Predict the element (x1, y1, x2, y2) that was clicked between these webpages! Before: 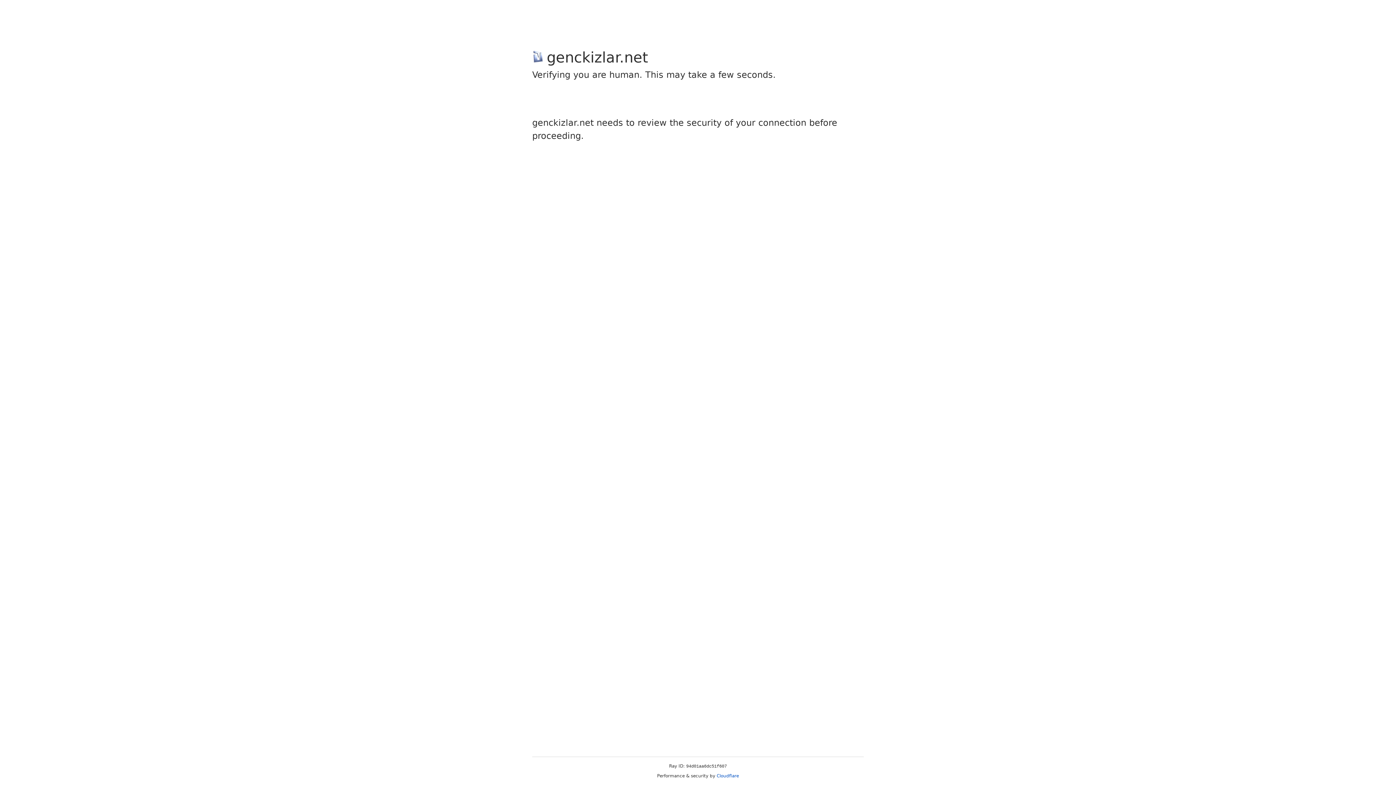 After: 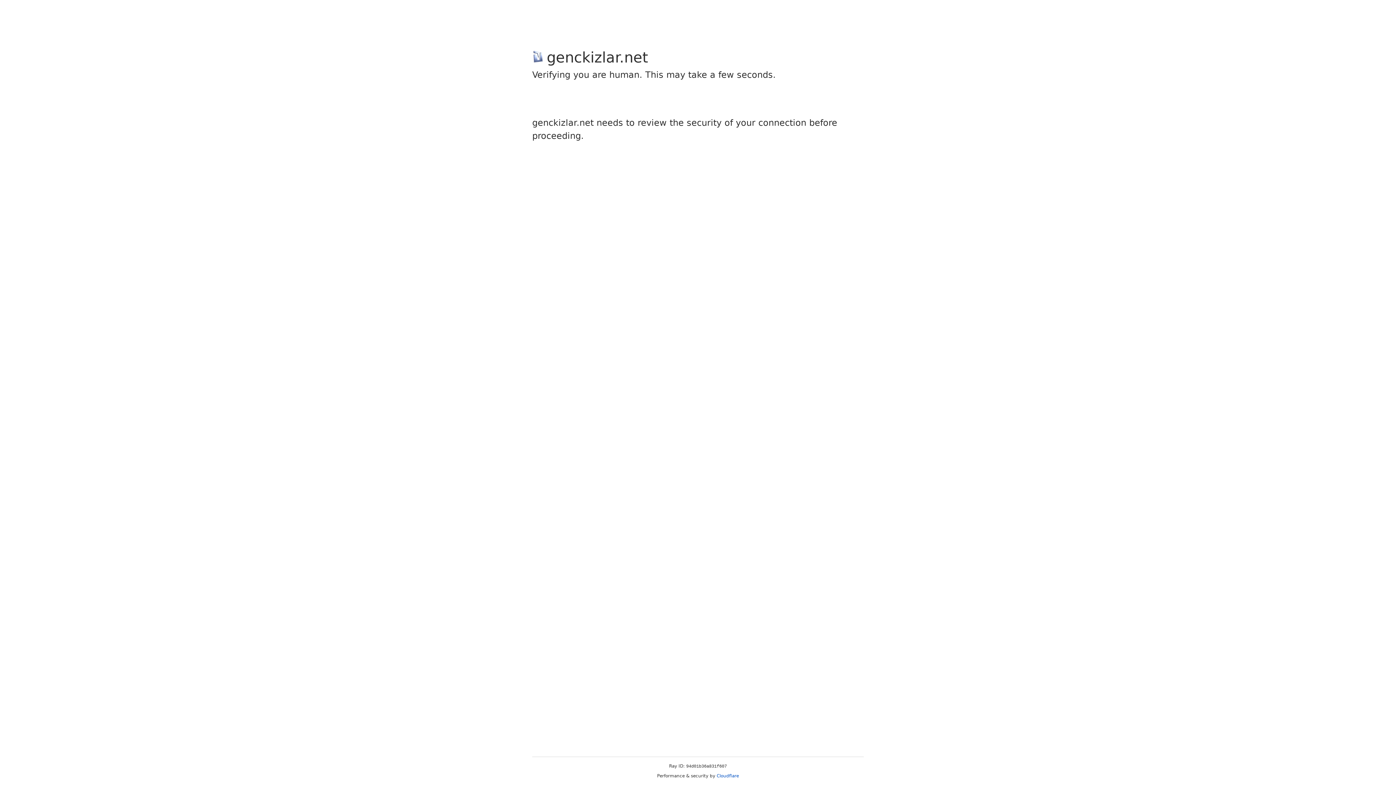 Action: label: Cloudflare bbox: (716, 773, 739, 778)